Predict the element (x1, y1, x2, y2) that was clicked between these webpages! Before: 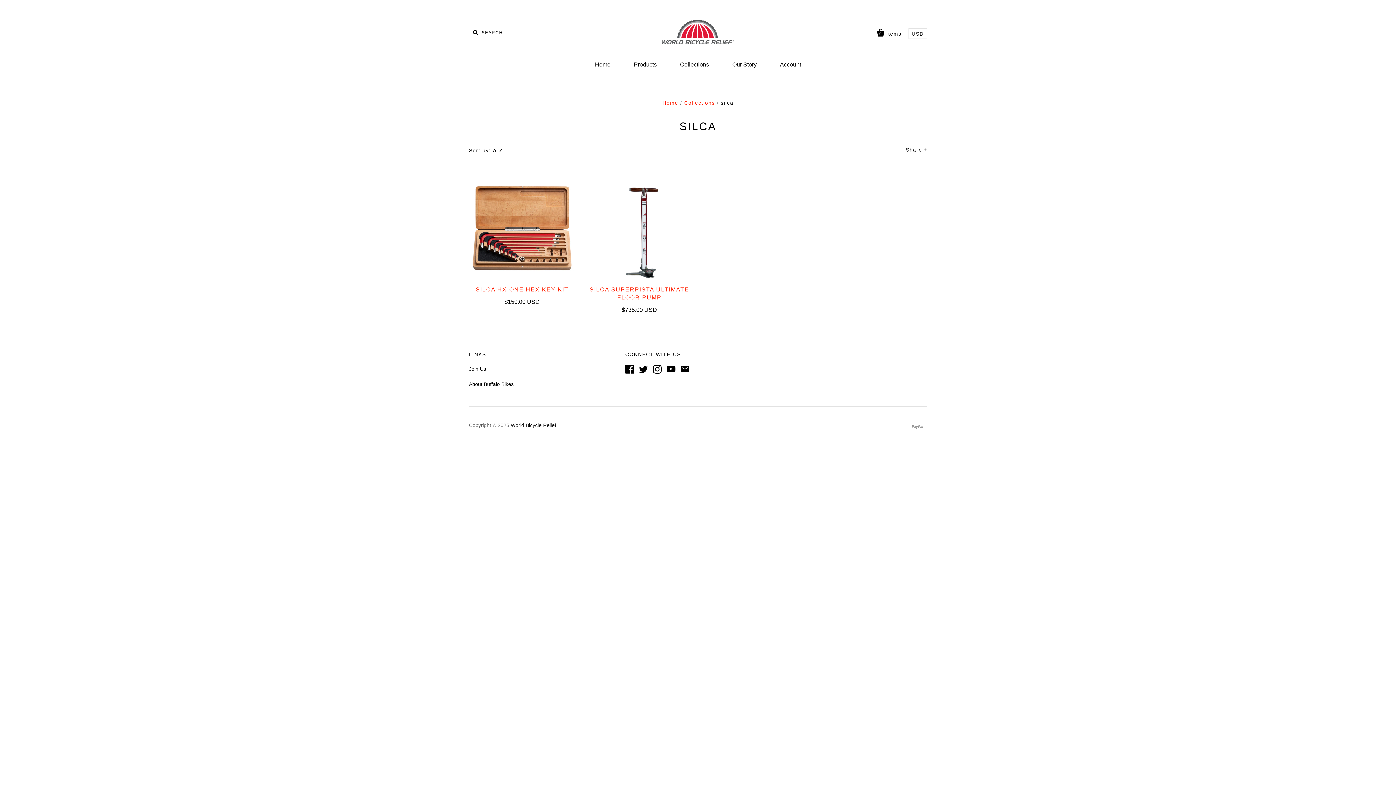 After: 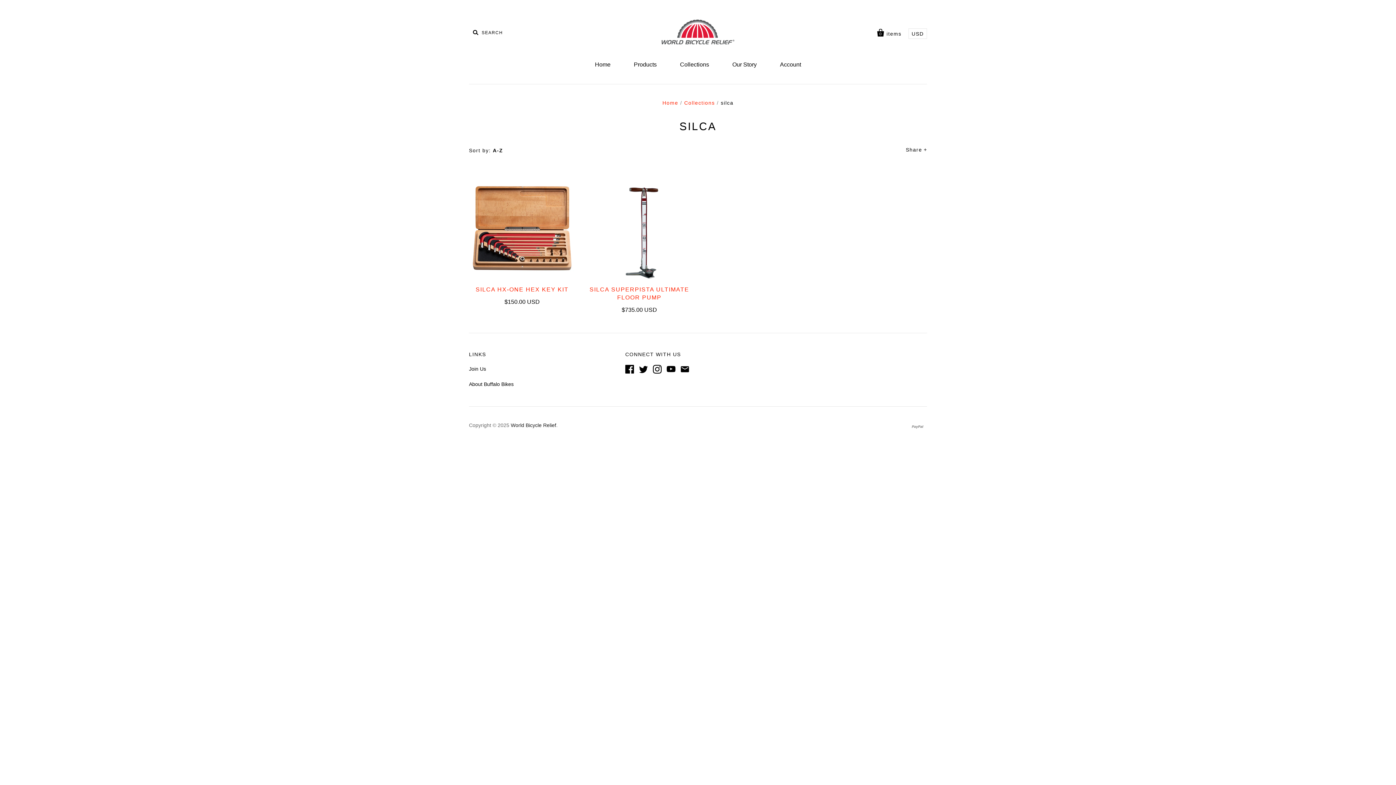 Action: bbox: (680, 369, 693, 374)